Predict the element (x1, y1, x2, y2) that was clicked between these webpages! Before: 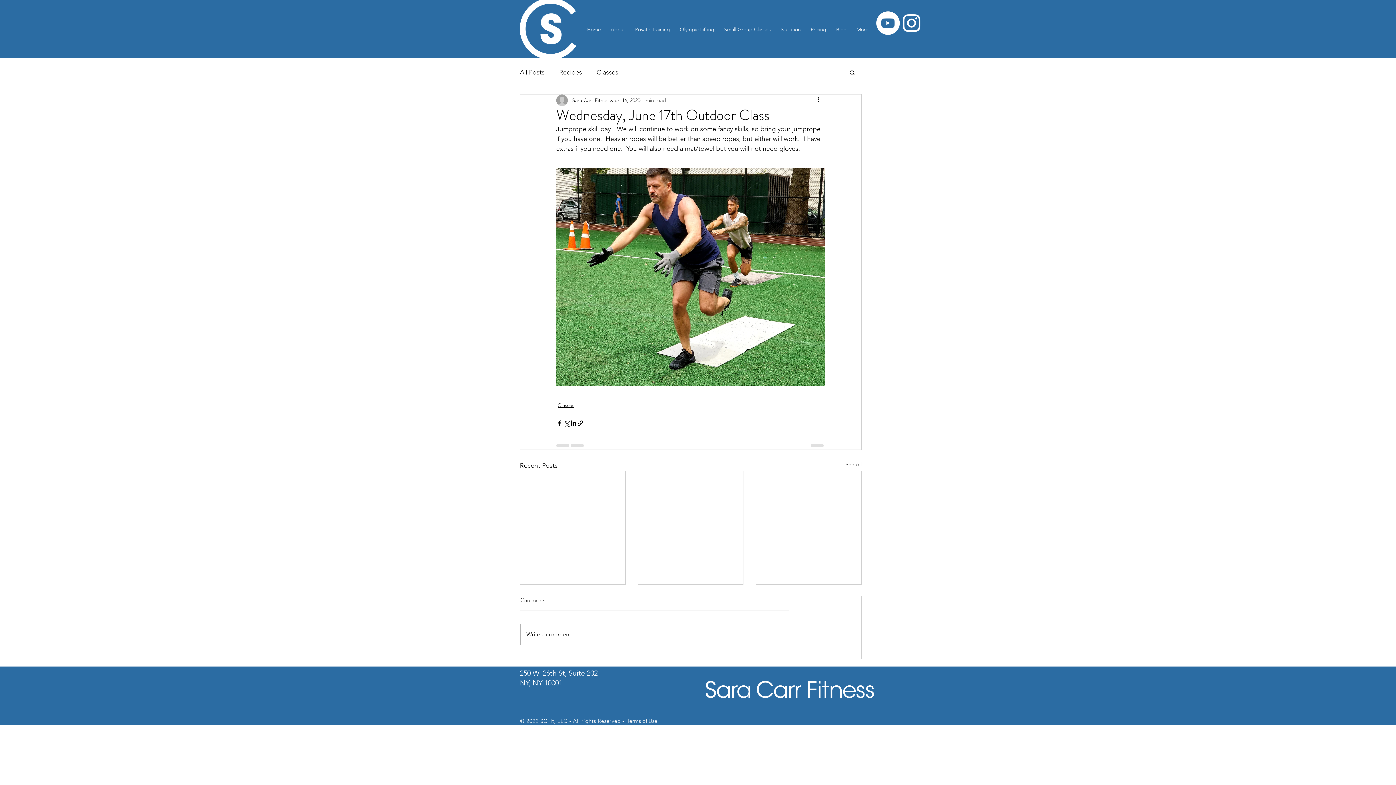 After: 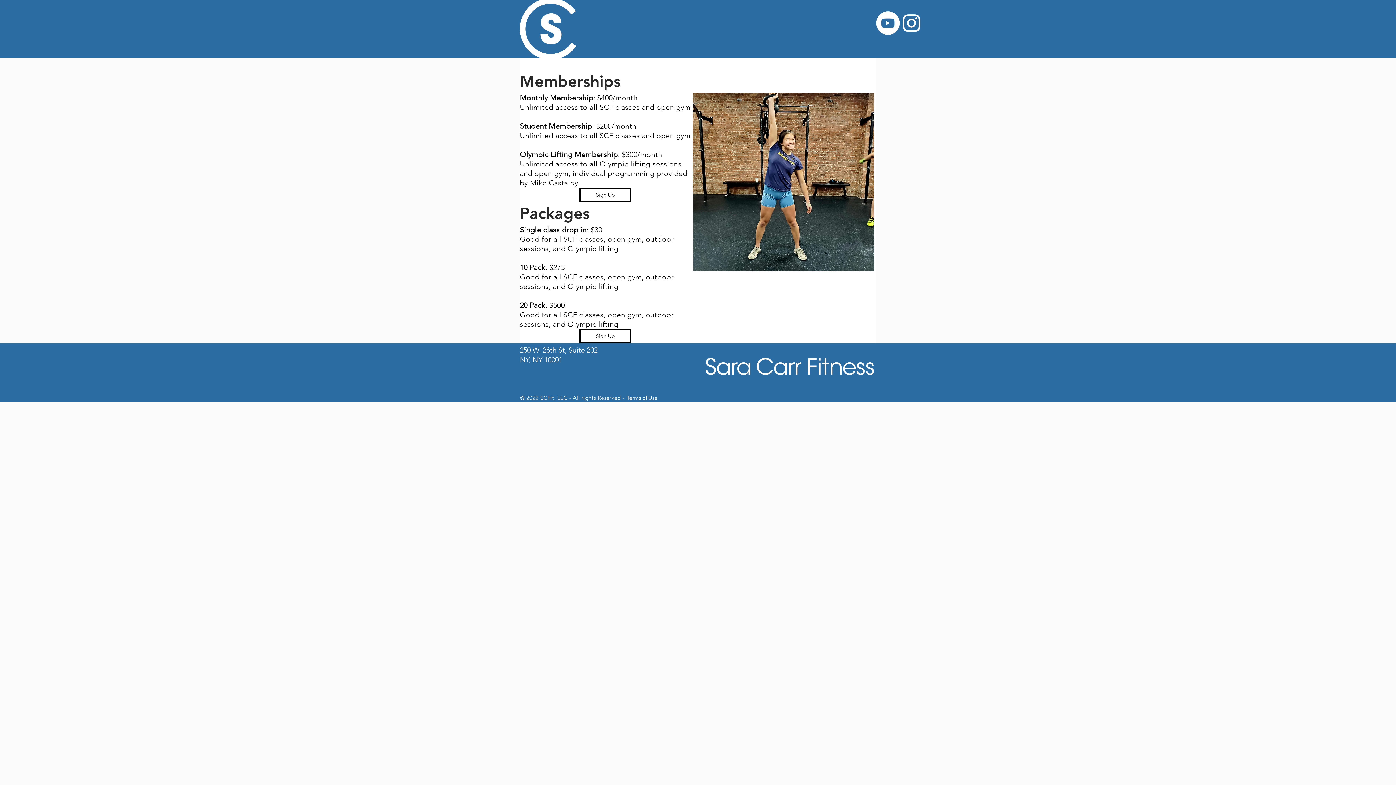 Action: bbox: (807, 14, 832, 44) label: Pricing